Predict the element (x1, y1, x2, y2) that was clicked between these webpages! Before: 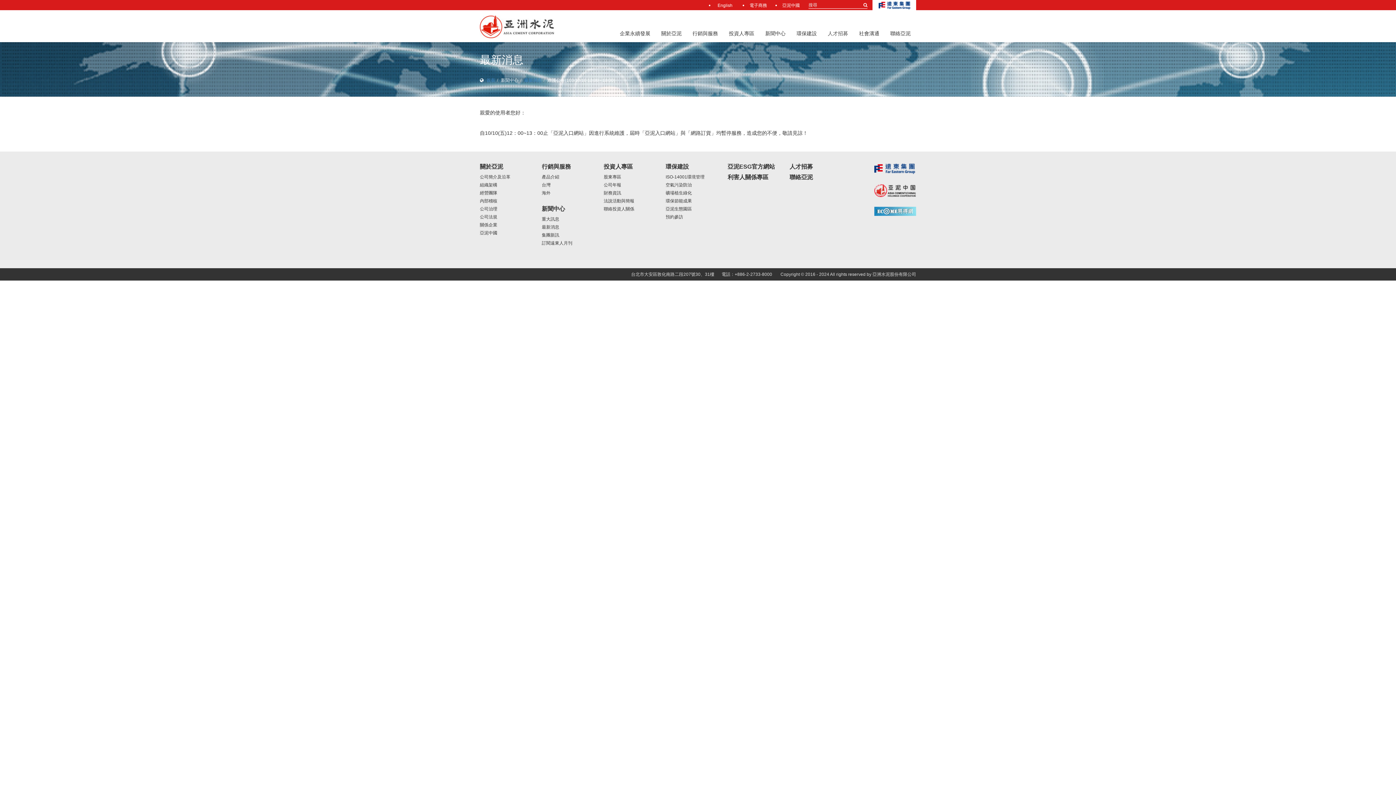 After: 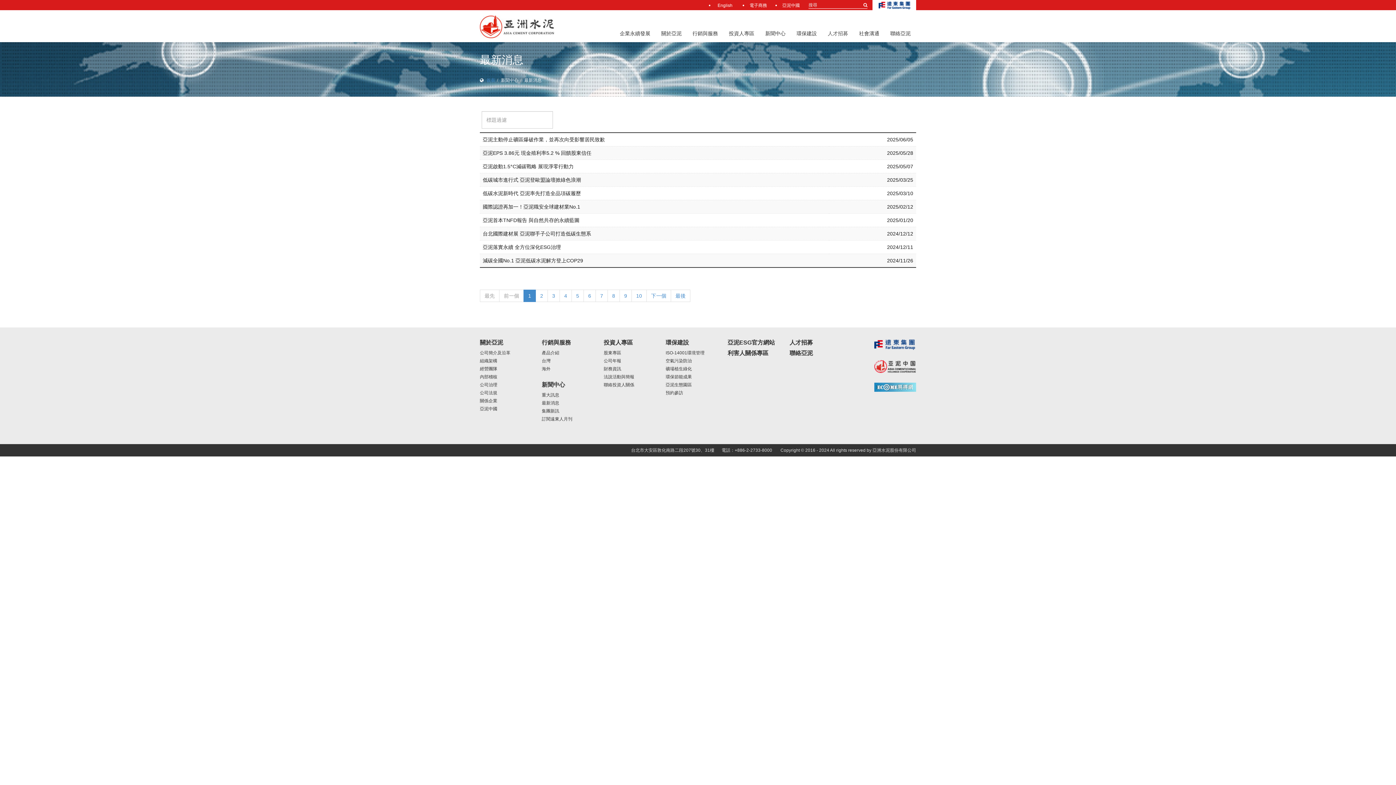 Action: label: 最新消息 bbox: (541, 224, 559, 229)